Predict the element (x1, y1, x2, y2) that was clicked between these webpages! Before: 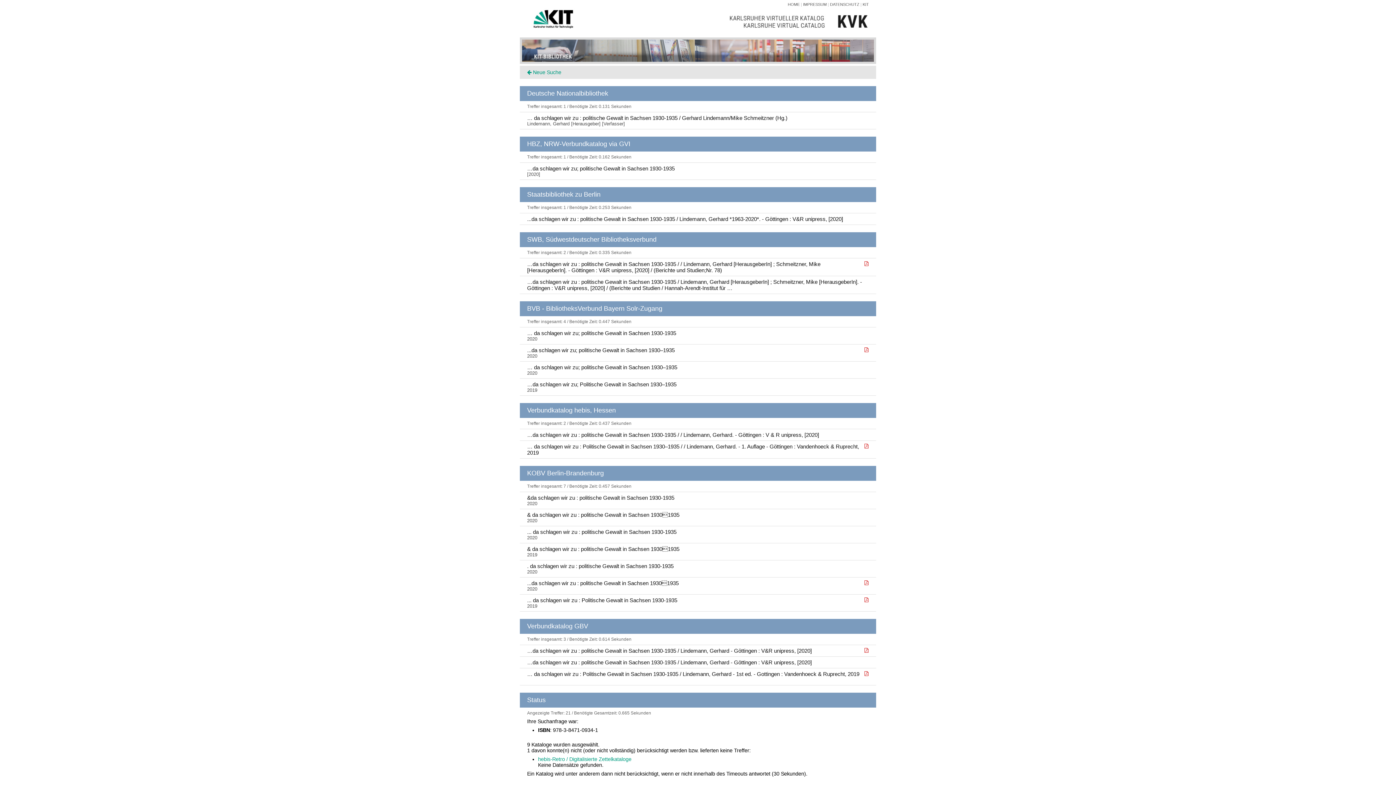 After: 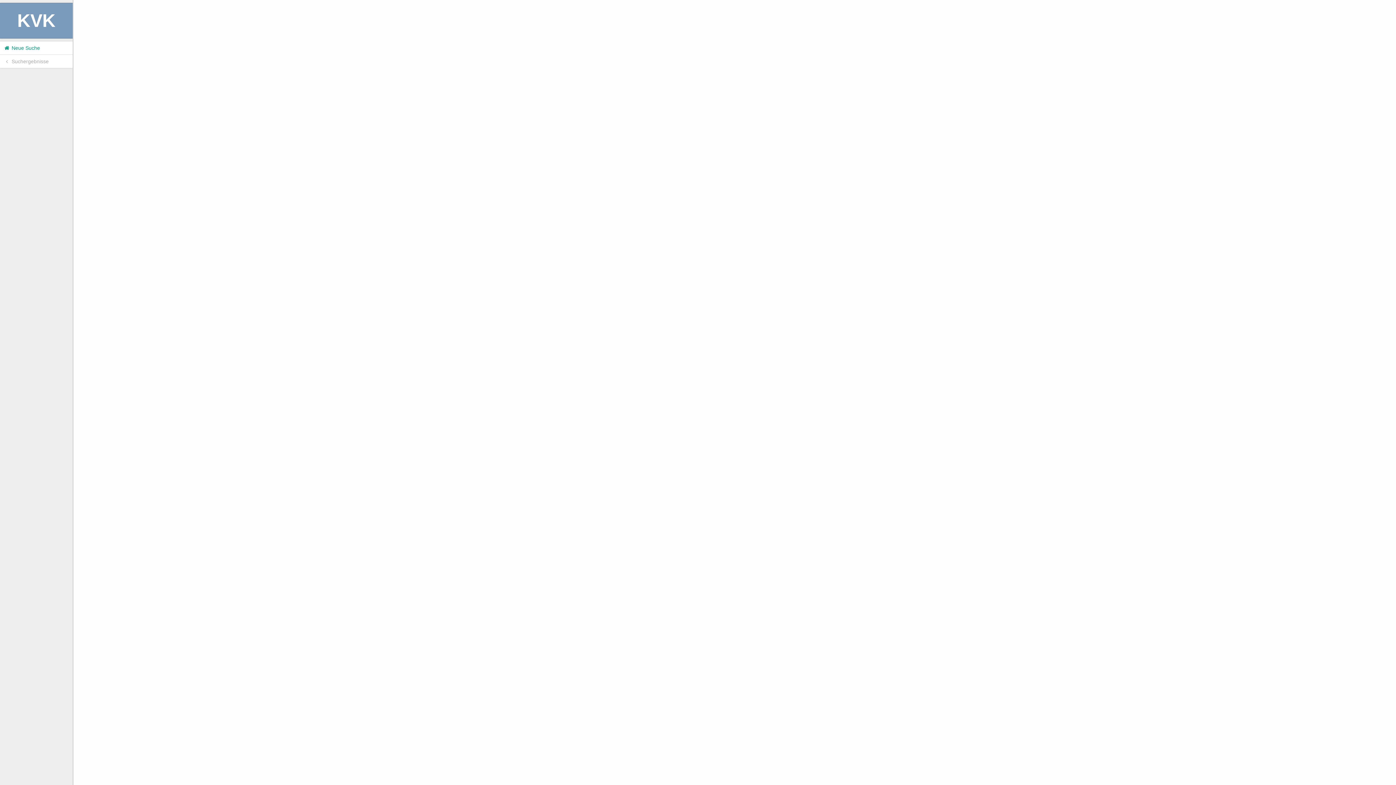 Action: label: …da schlagen wir zu : politische Gewalt in Sachsen 1930-1935 / Lindemann, Gerhard [HerausgeberIn] ; Schmeitzner, Mike [HerausgeberIn]. - Göttingen : V&R unipress, [2020] / (Berichte und Studien / Hannah-Arendt-Institut für …  bbox: (527, 276, 869, 293)